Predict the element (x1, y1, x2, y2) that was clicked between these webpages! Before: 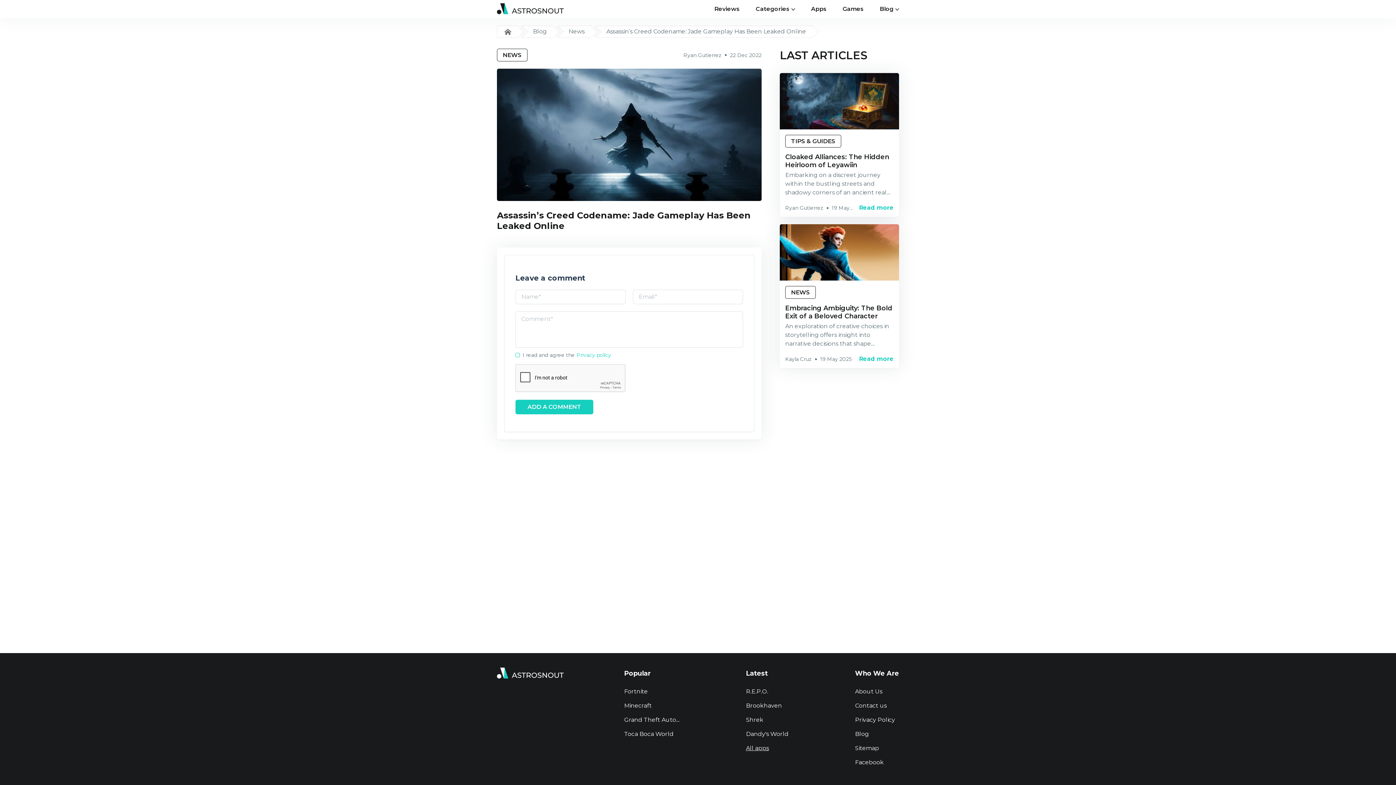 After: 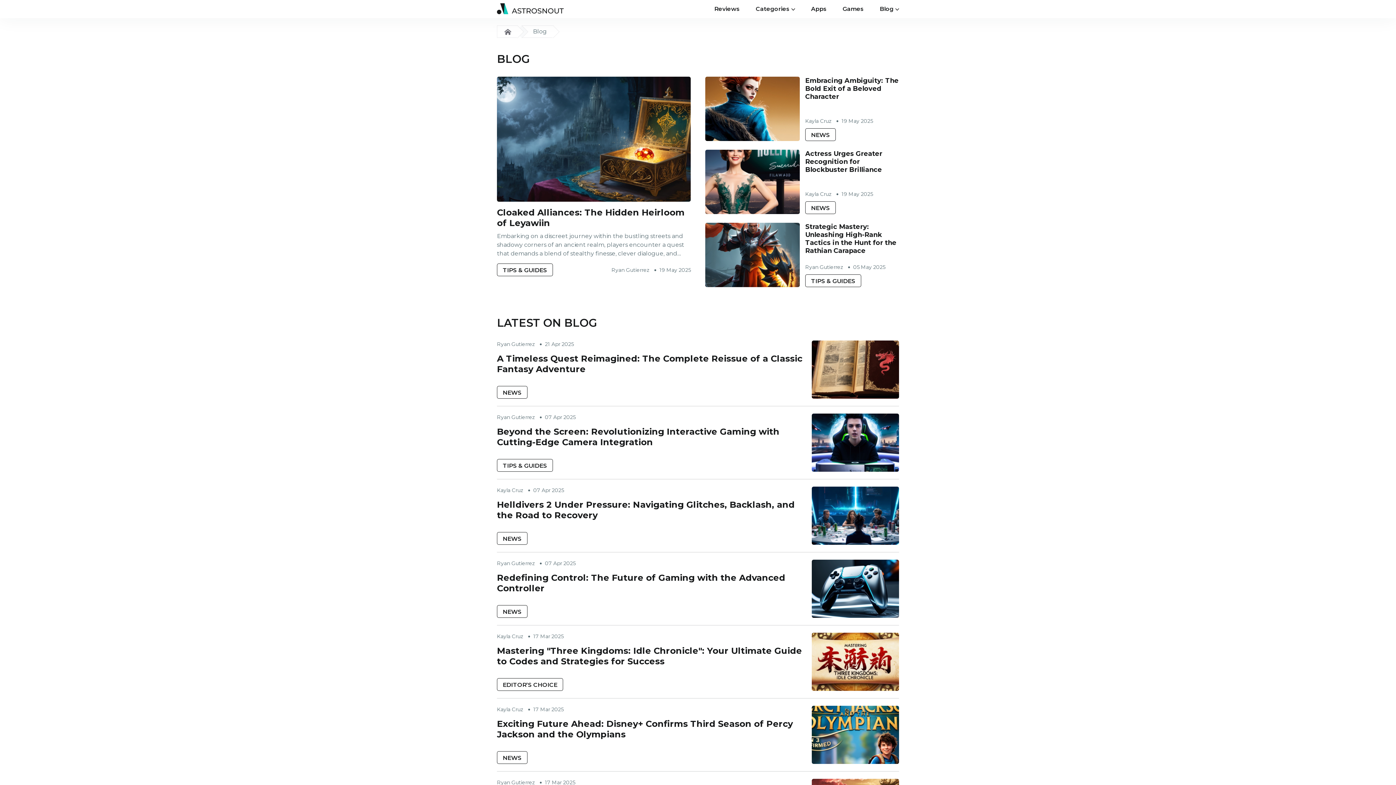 Action: bbox: (533, 28, 546, 34) label: Blog